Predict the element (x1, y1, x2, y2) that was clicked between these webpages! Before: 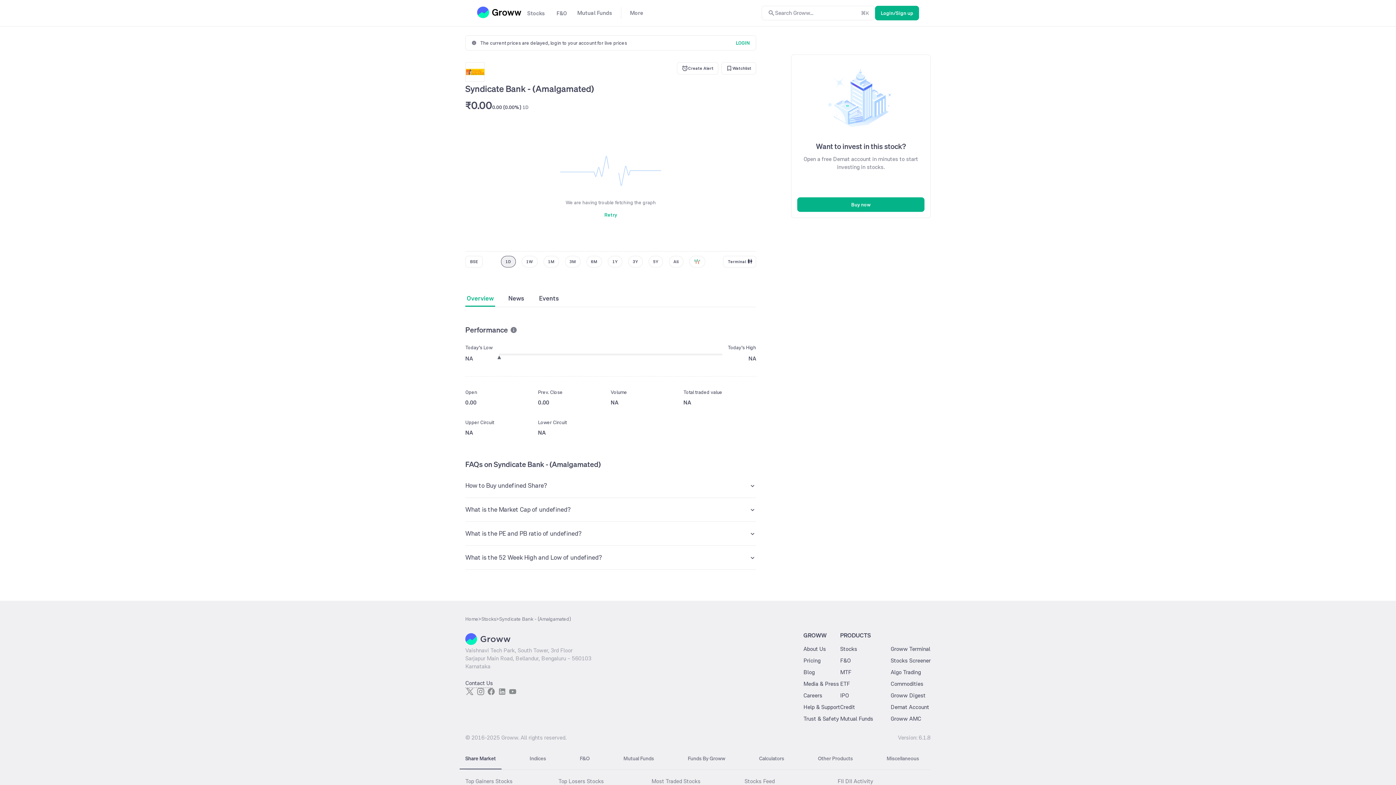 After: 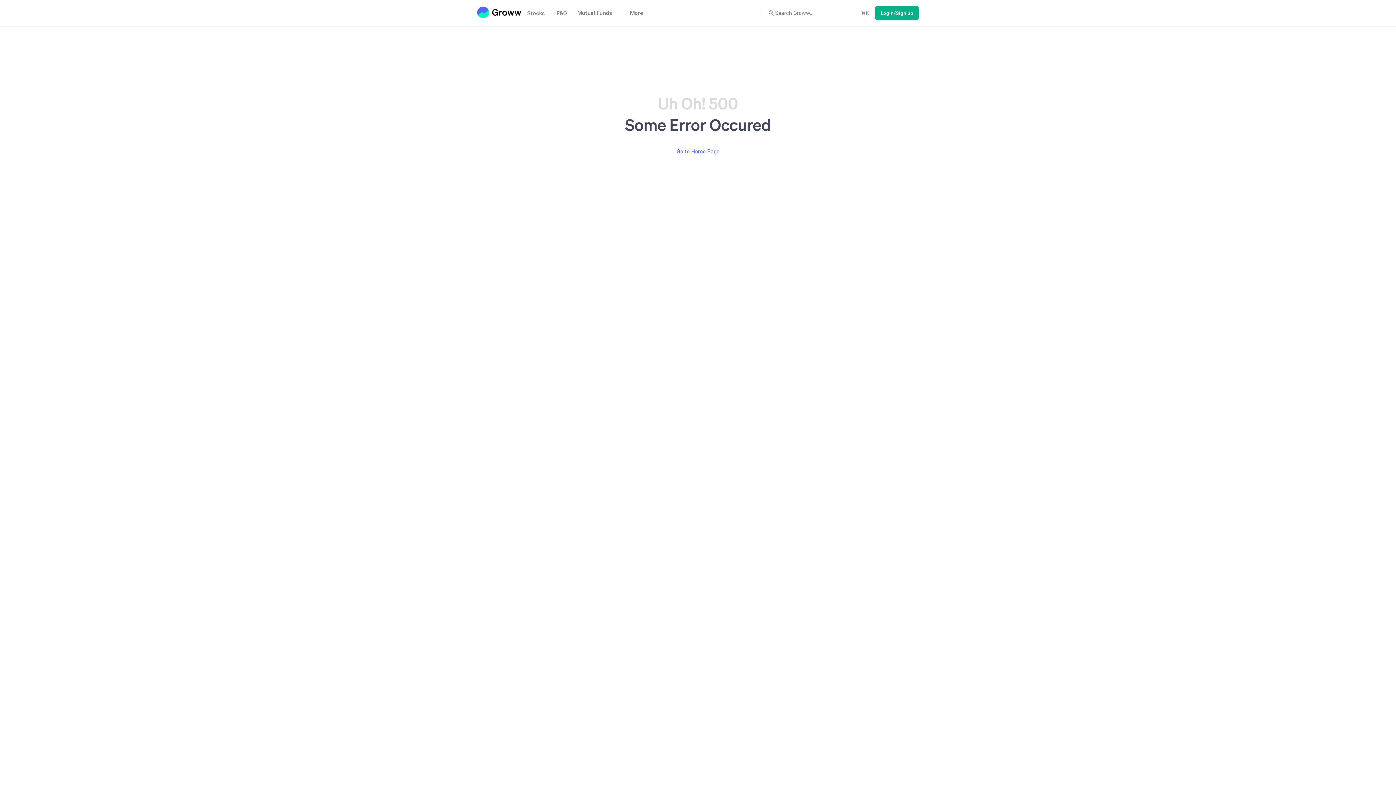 Action: label: ETF bbox: (840, 680, 873, 689)